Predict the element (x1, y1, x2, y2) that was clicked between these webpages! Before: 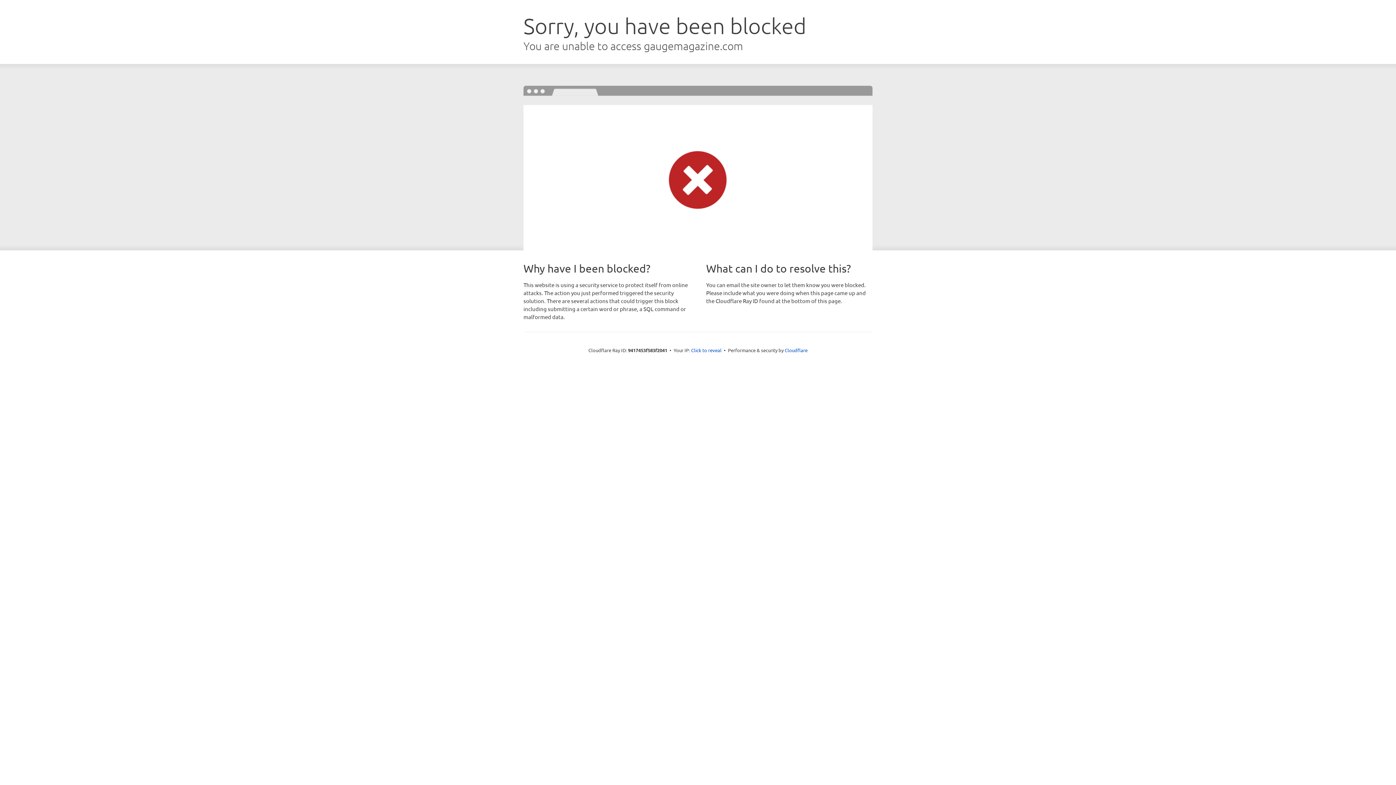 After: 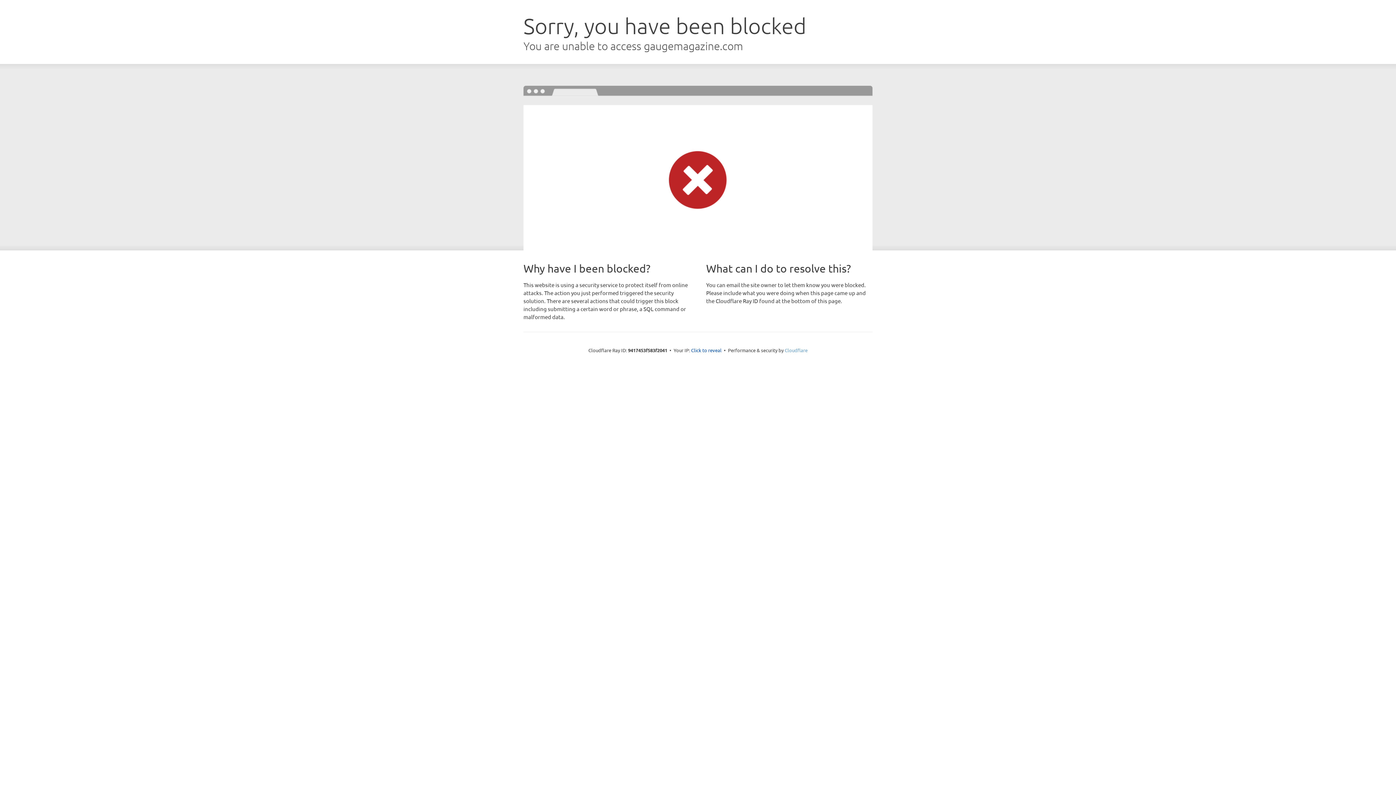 Action: label: Cloudflare bbox: (784, 347, 807, 353)